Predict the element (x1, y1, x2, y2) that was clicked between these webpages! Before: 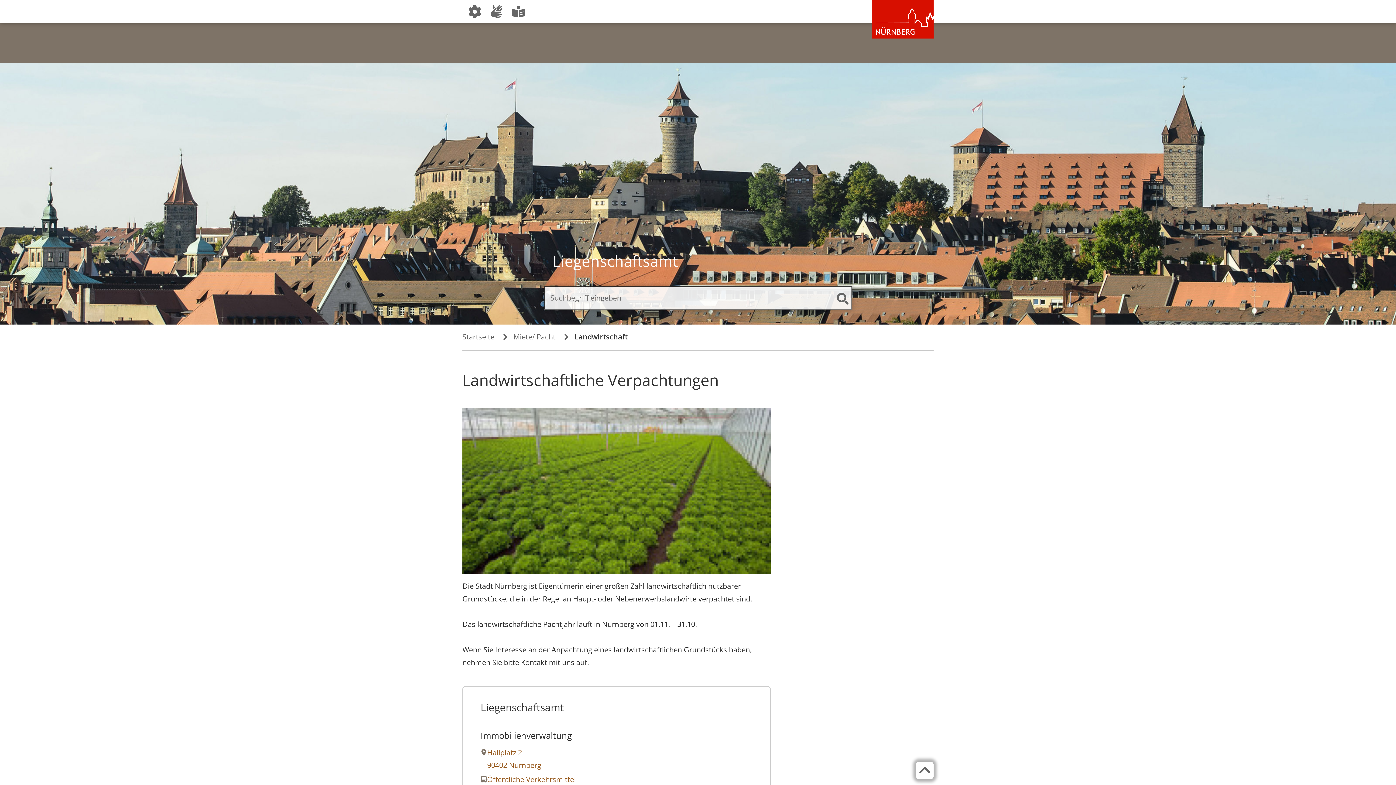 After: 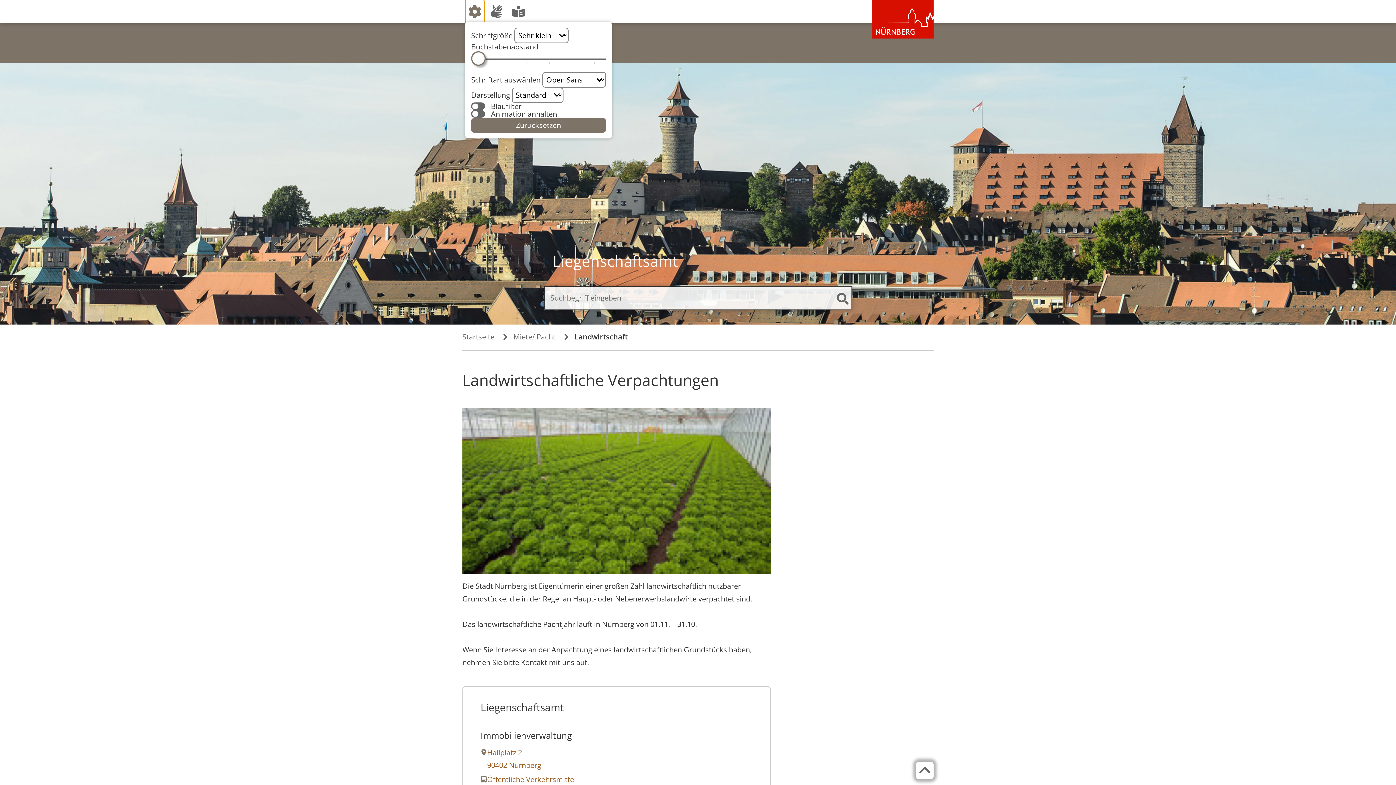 Action: label: Ansicht anpassen bbox: (465, 0, 484, 23)